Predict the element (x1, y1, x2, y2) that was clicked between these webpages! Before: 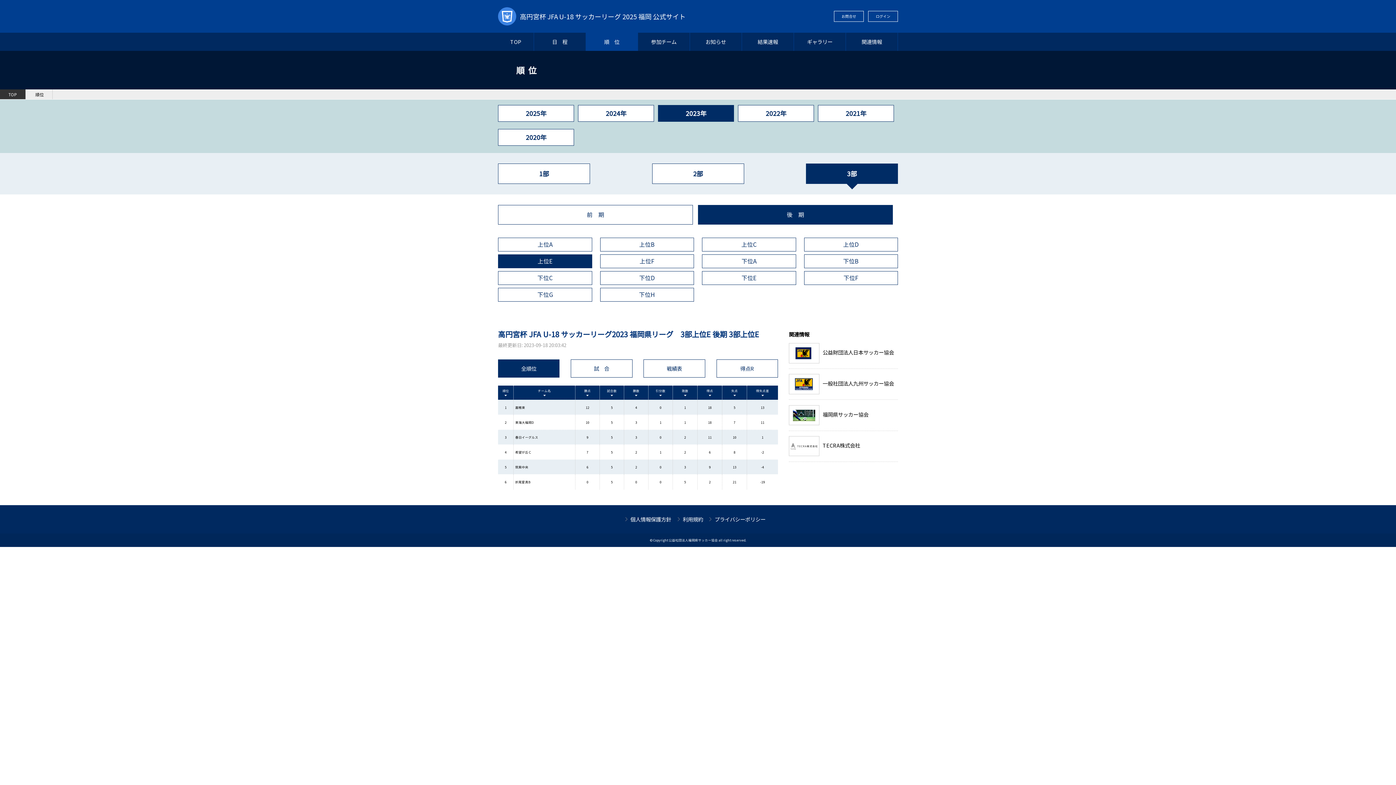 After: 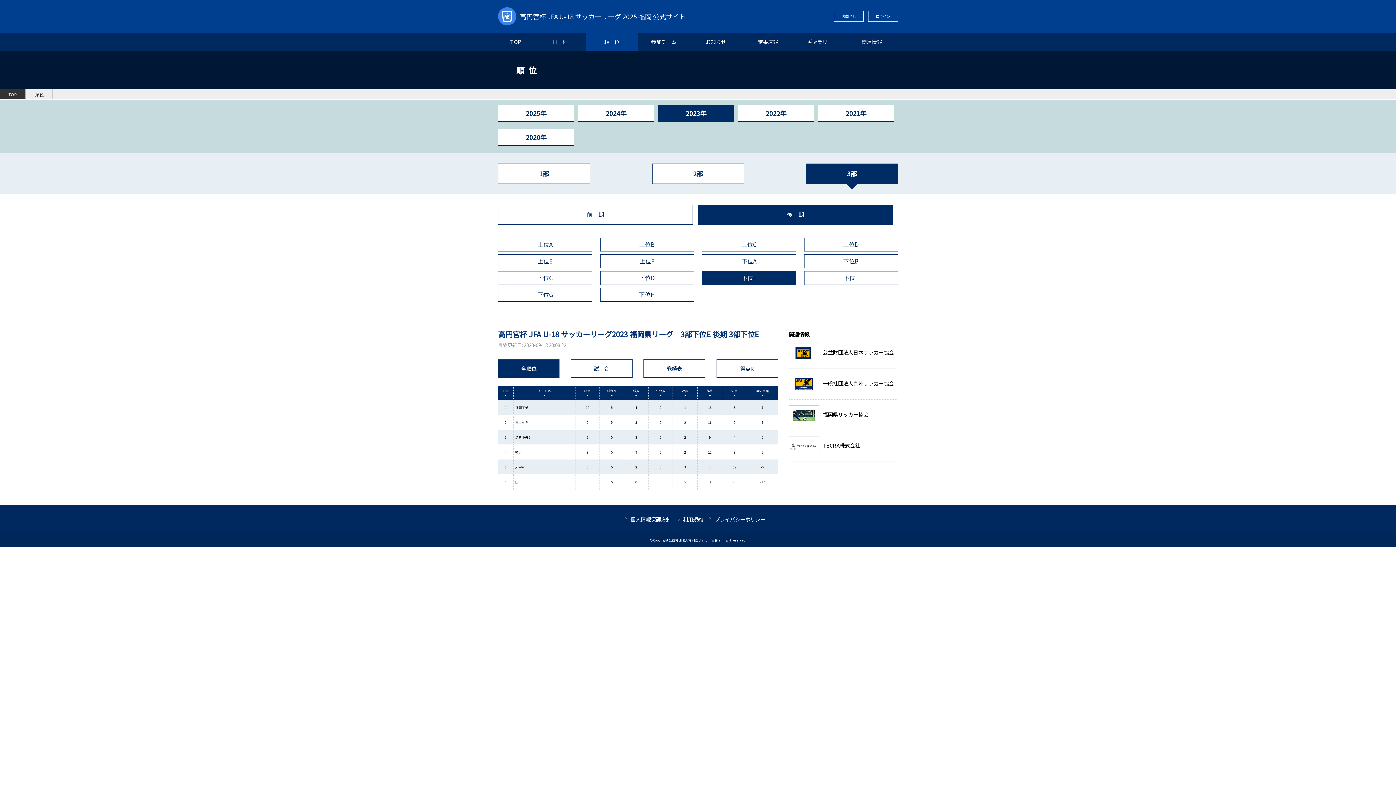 Action: label: 下位E bbox: (702, 271, 796, 285)